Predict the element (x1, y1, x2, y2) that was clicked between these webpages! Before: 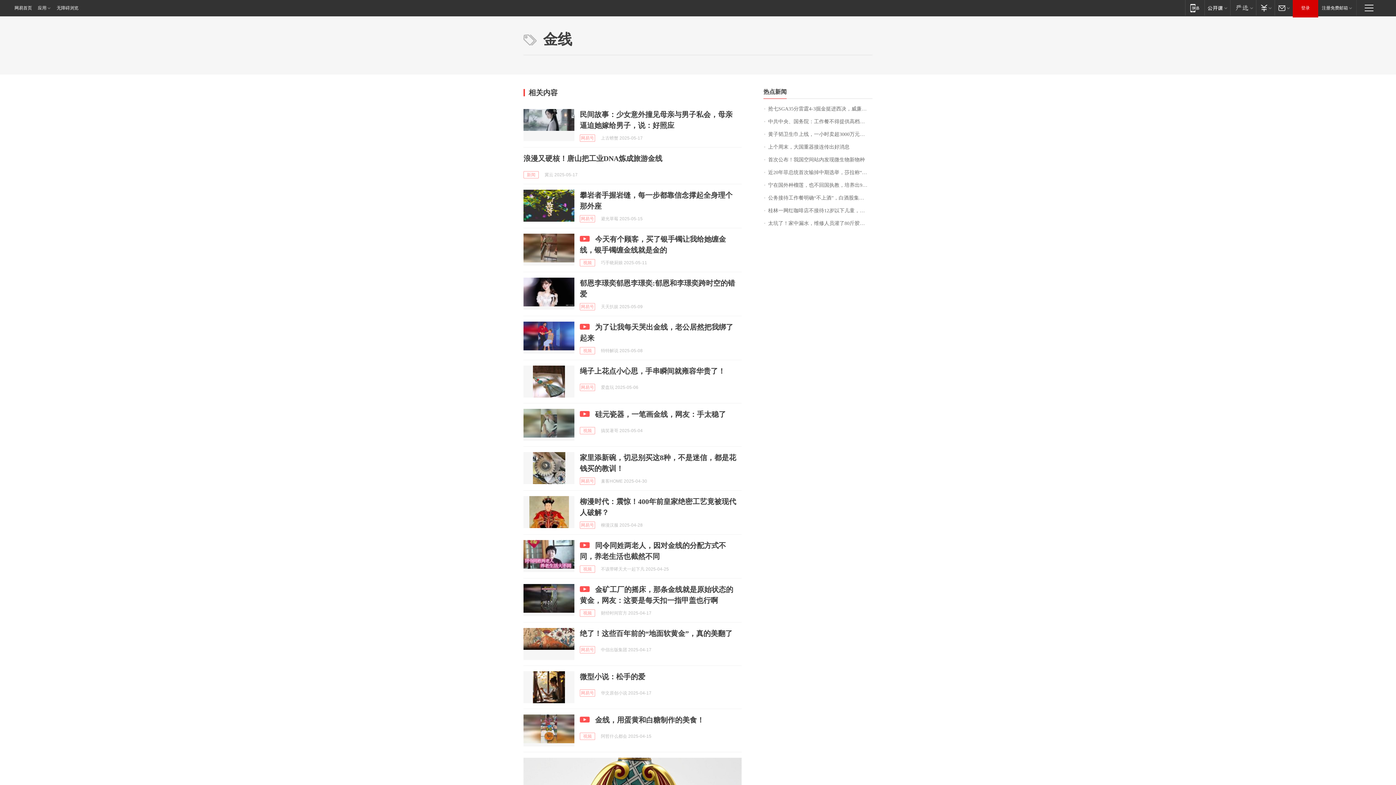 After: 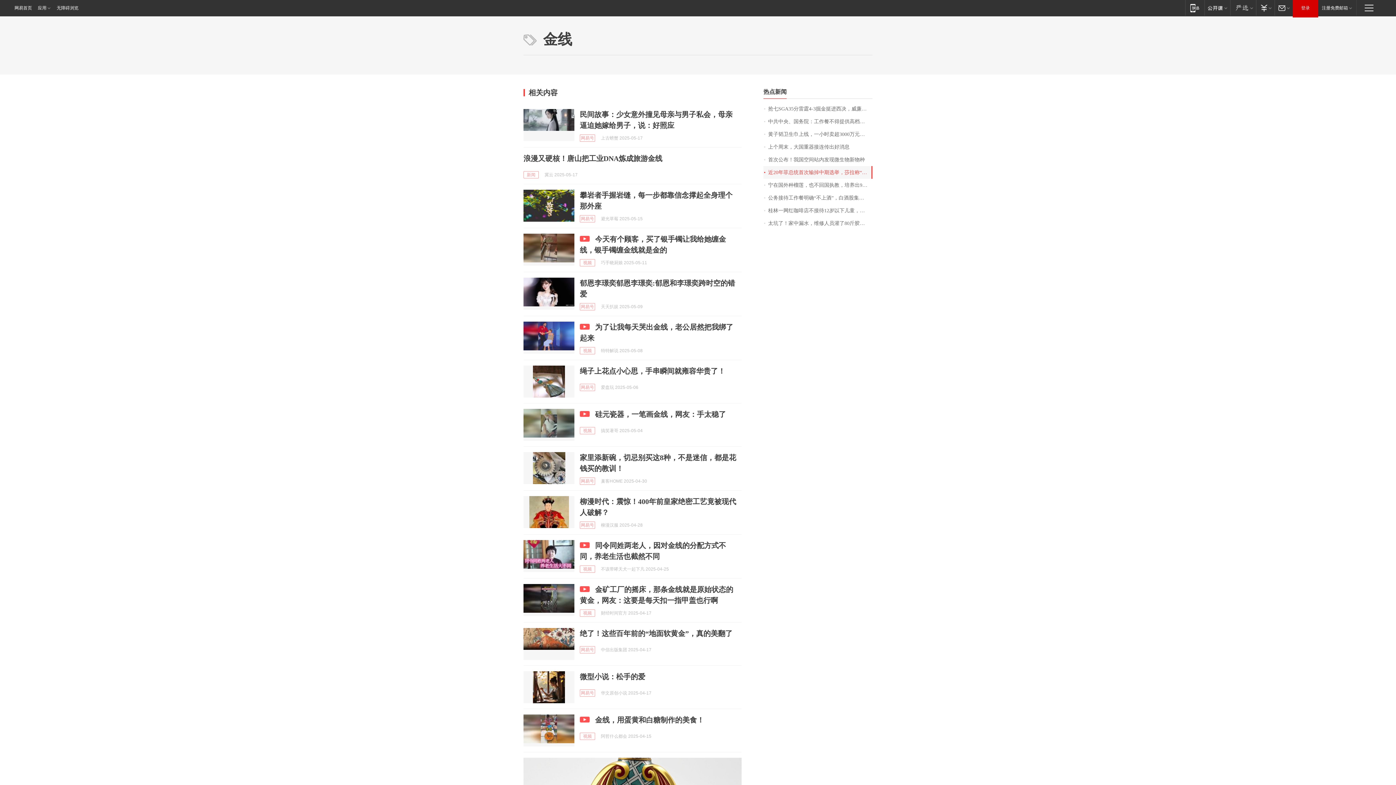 Action: label: 近20年菲总统首次输掉中期选举，莎拉称“有人已绝望” bbox: (763, 166, 872, 178)